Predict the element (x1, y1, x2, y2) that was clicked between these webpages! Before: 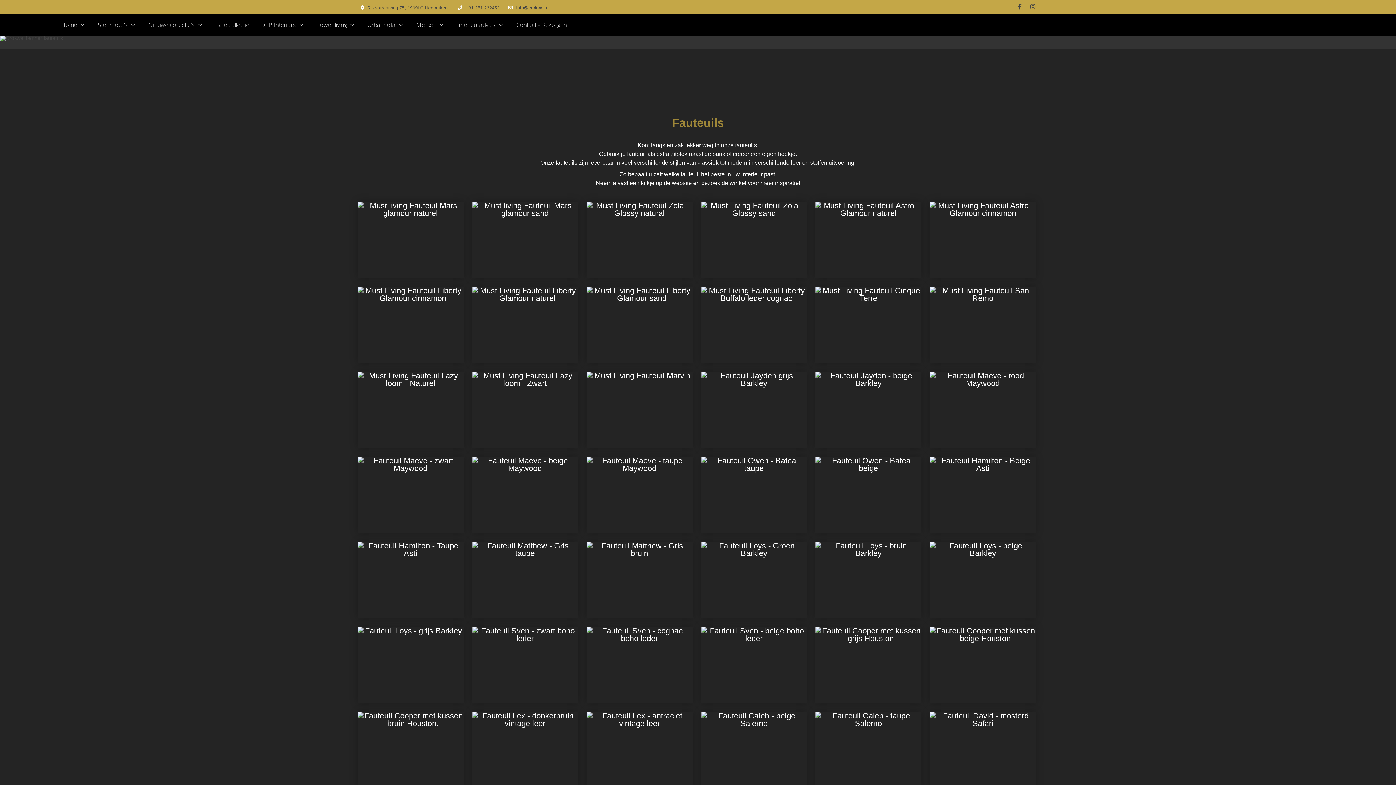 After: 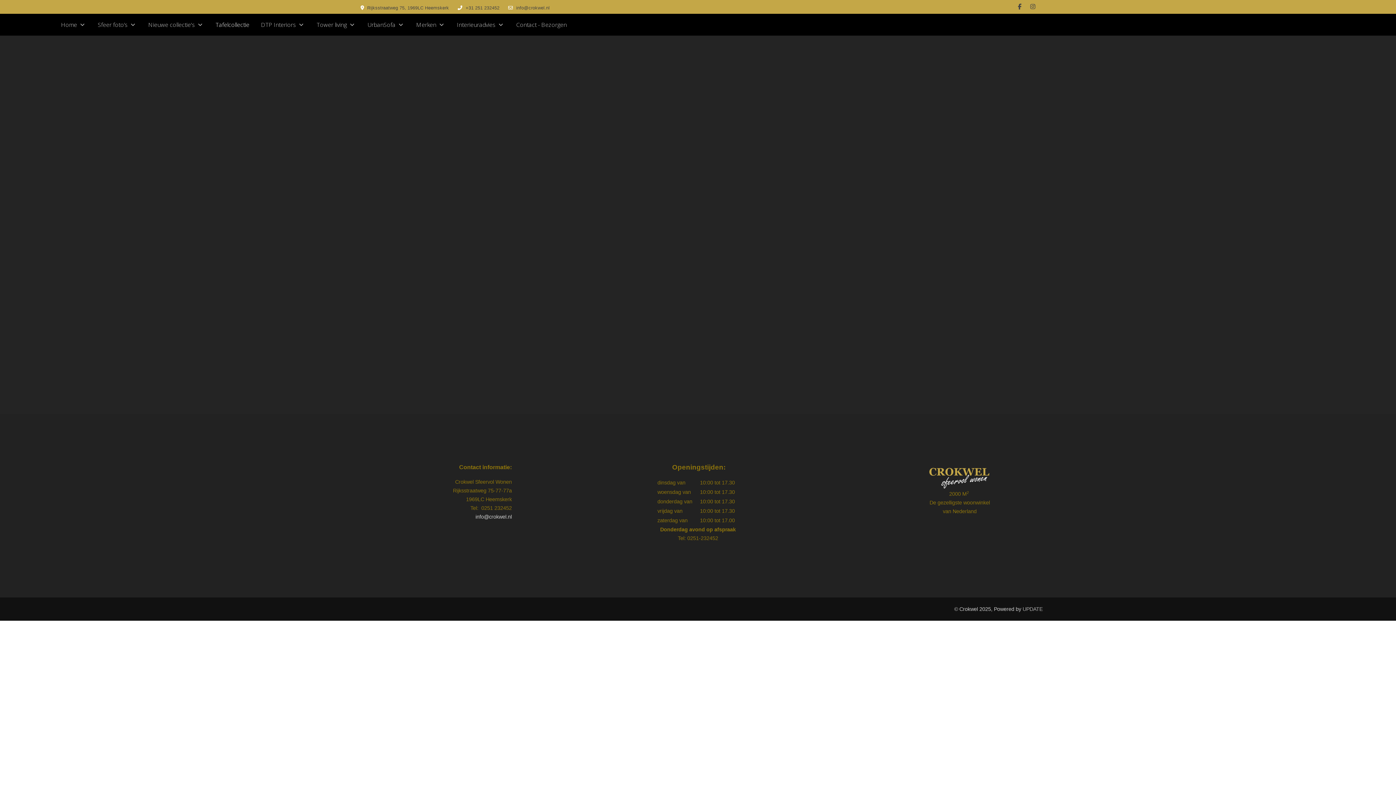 Action: label: Tafelcollectie bbox: (209, 14, 255, 34)